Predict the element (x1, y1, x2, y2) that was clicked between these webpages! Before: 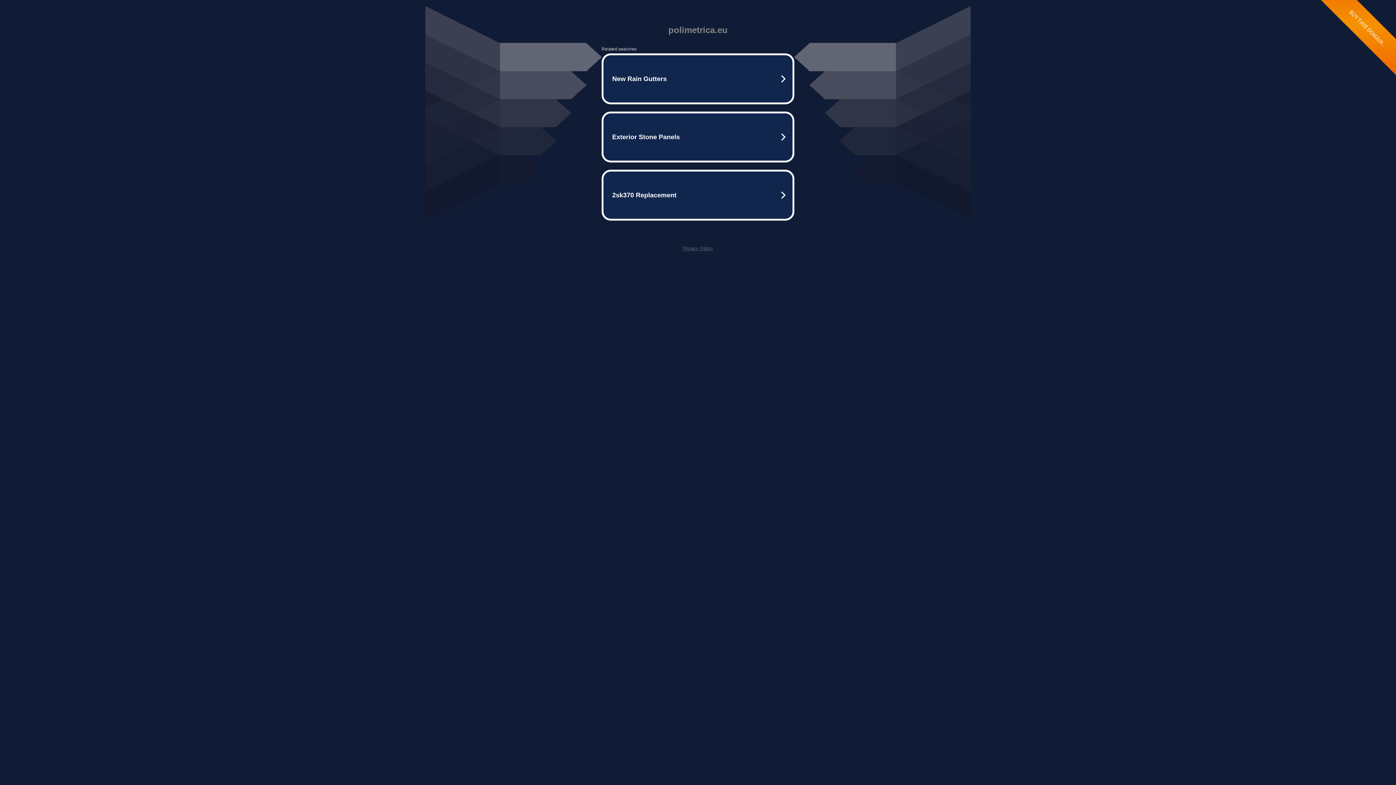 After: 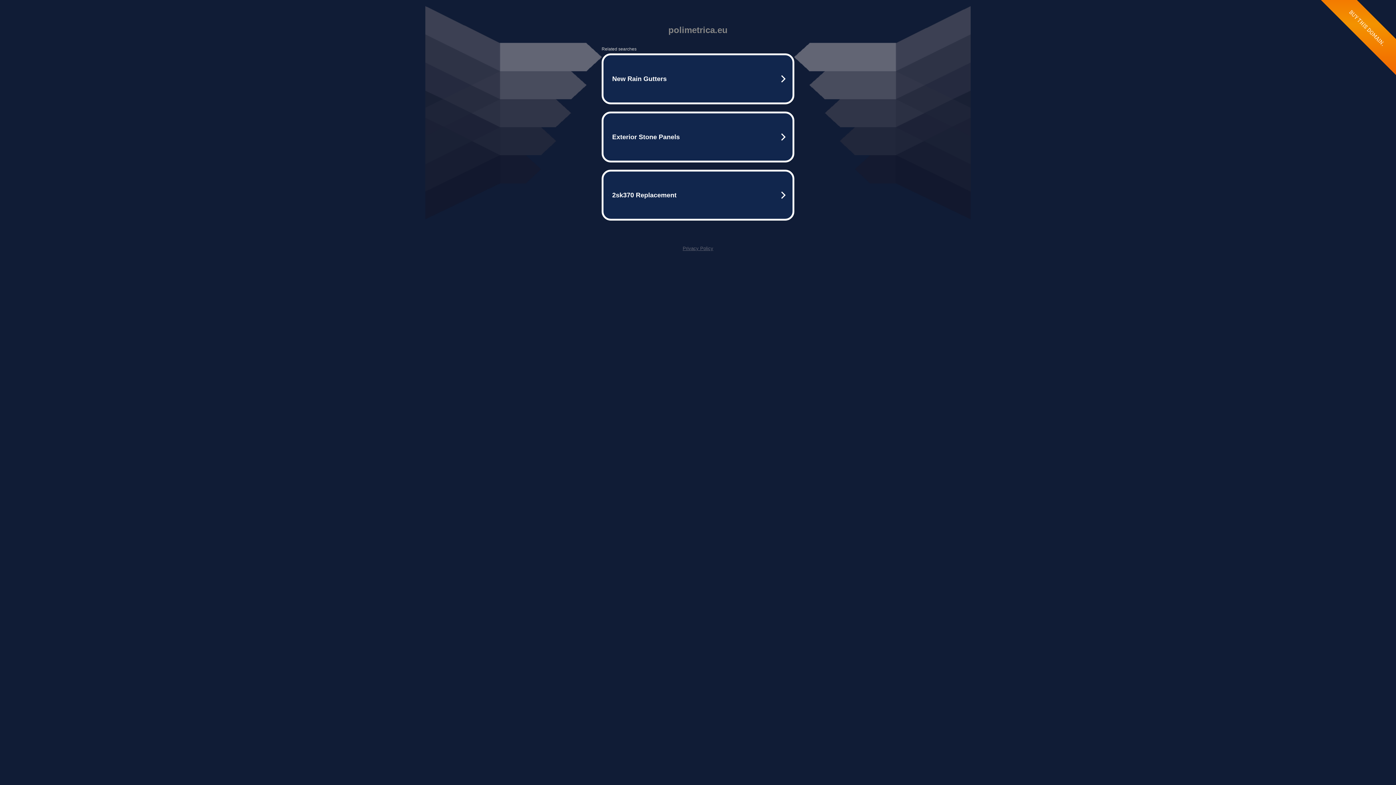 Action: bbox: (682, 245, 713, 251) label: Privacy Policy